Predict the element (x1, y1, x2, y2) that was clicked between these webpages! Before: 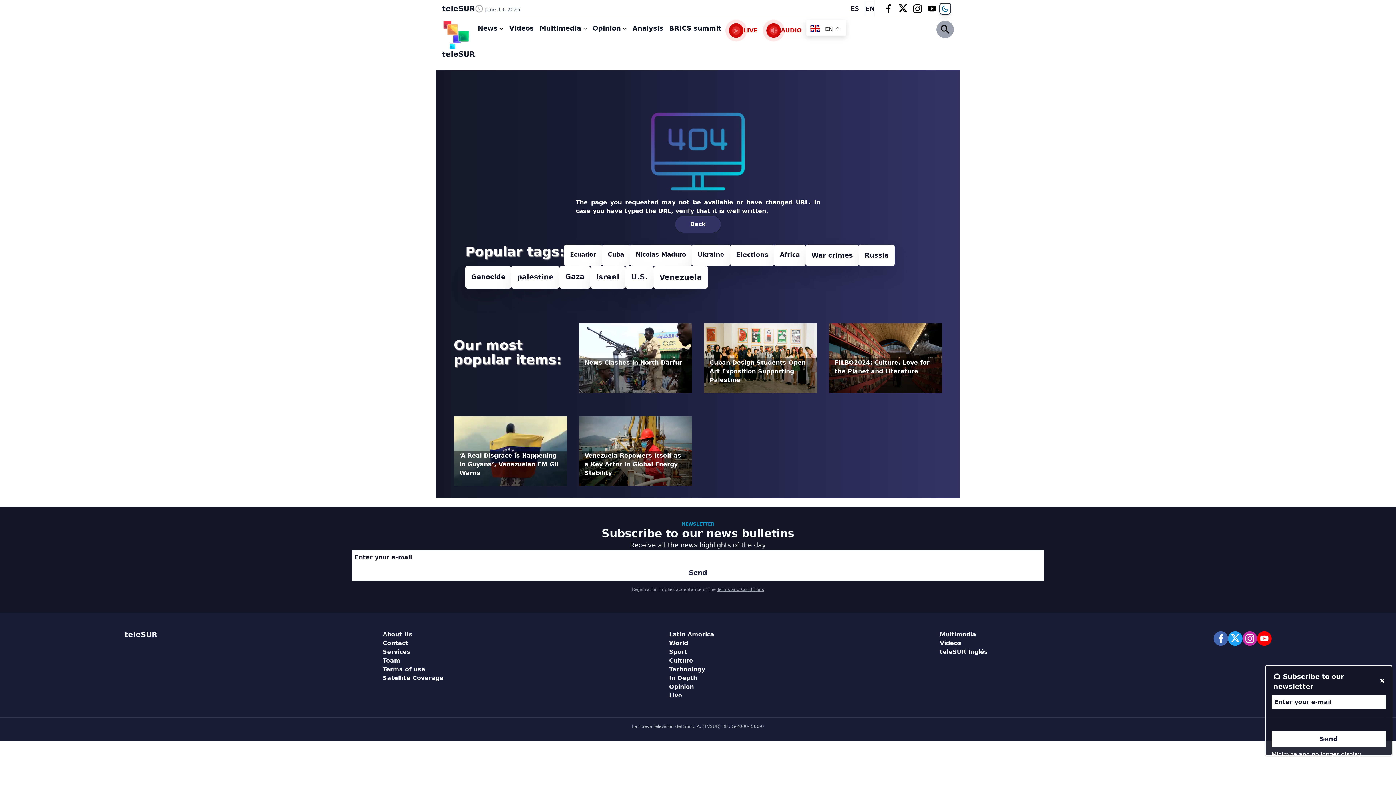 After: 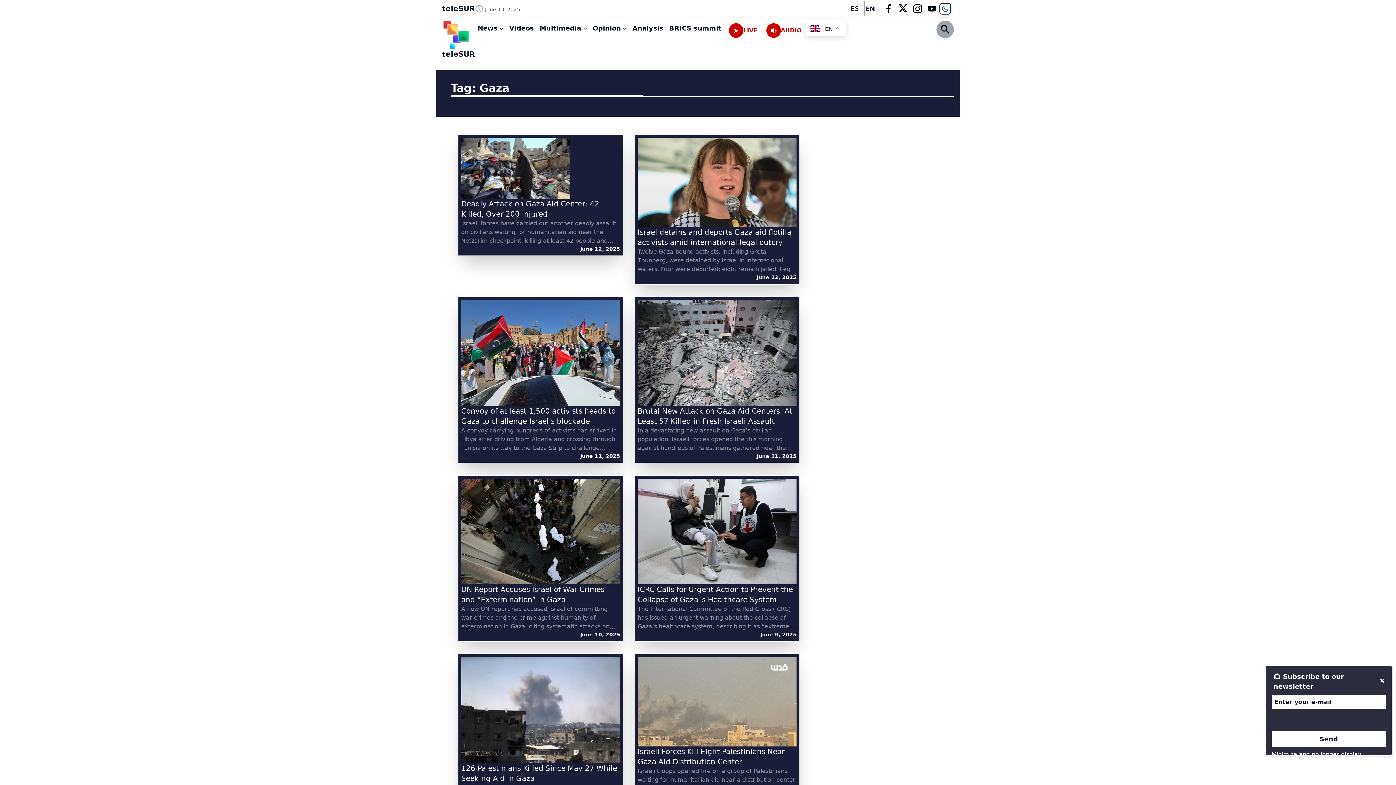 Action: bbox: (559, 266, 590, 288) label: Gaza (1,020 items)